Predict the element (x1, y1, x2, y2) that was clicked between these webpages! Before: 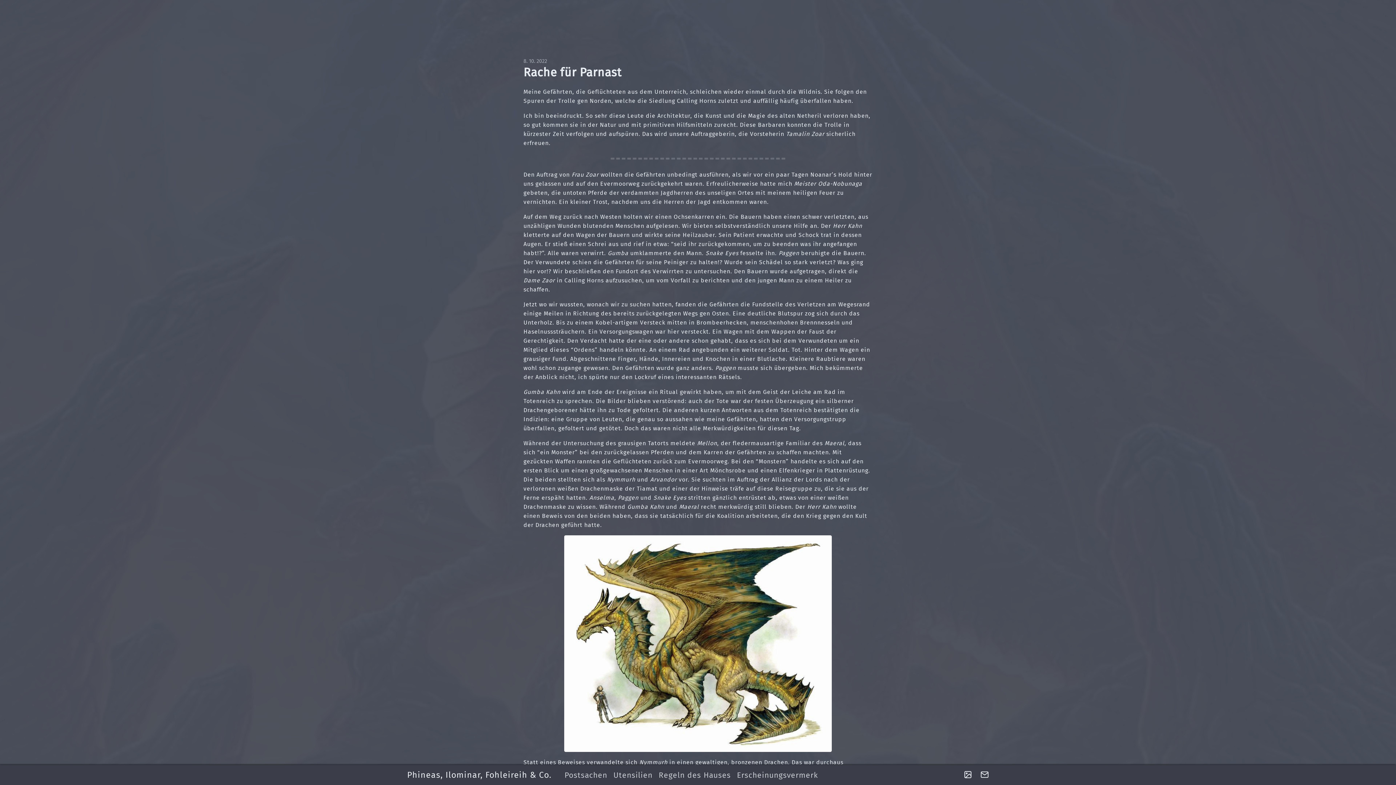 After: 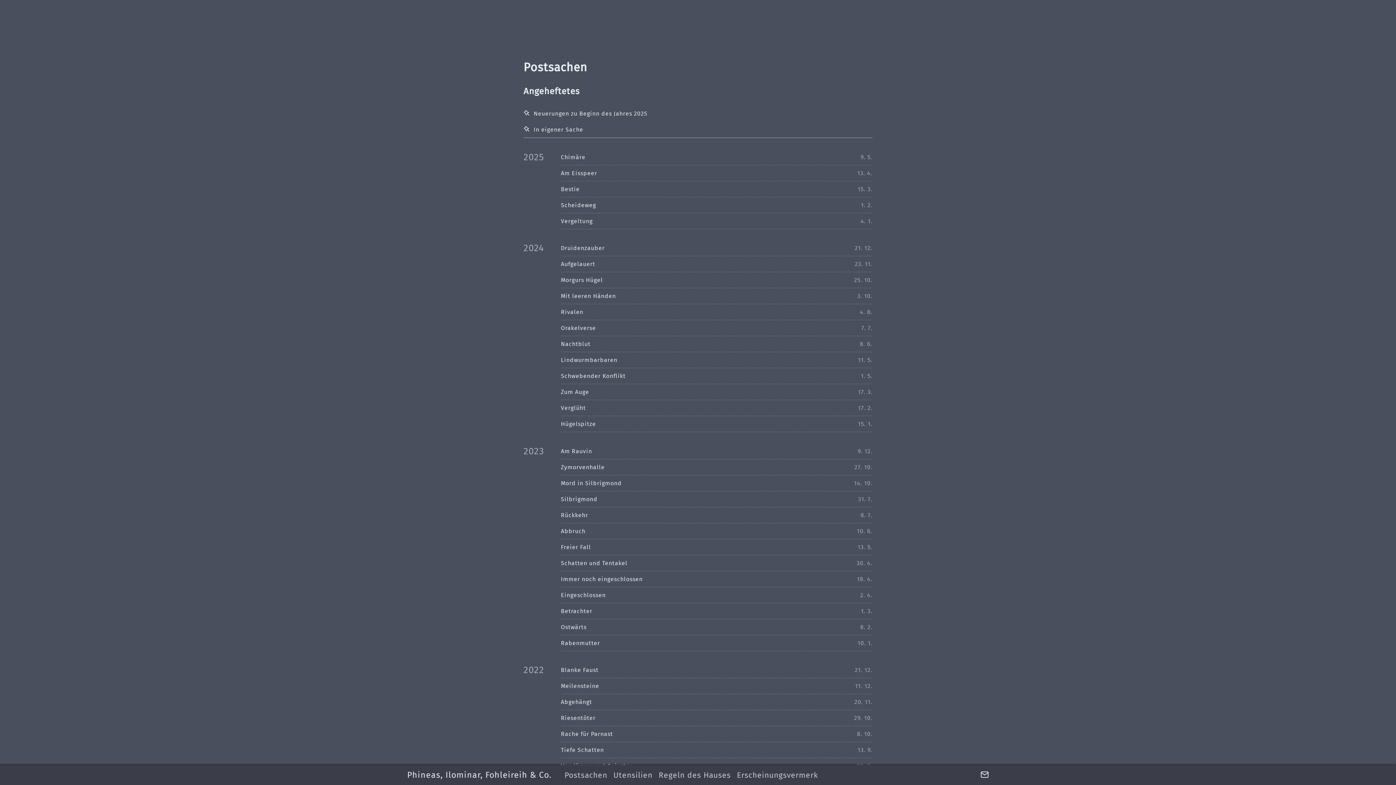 Action: label: Postsachen bbox: (564, 771, 607, 780)